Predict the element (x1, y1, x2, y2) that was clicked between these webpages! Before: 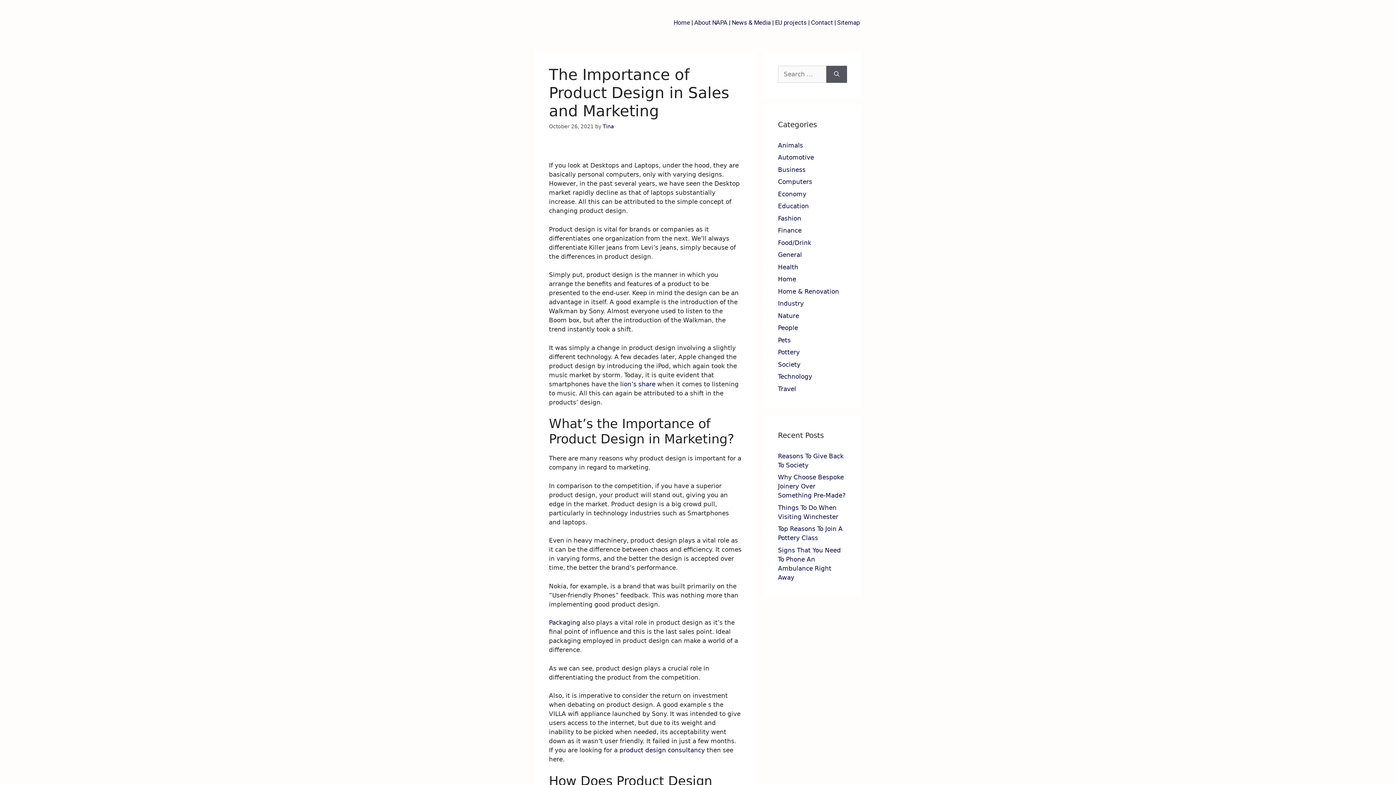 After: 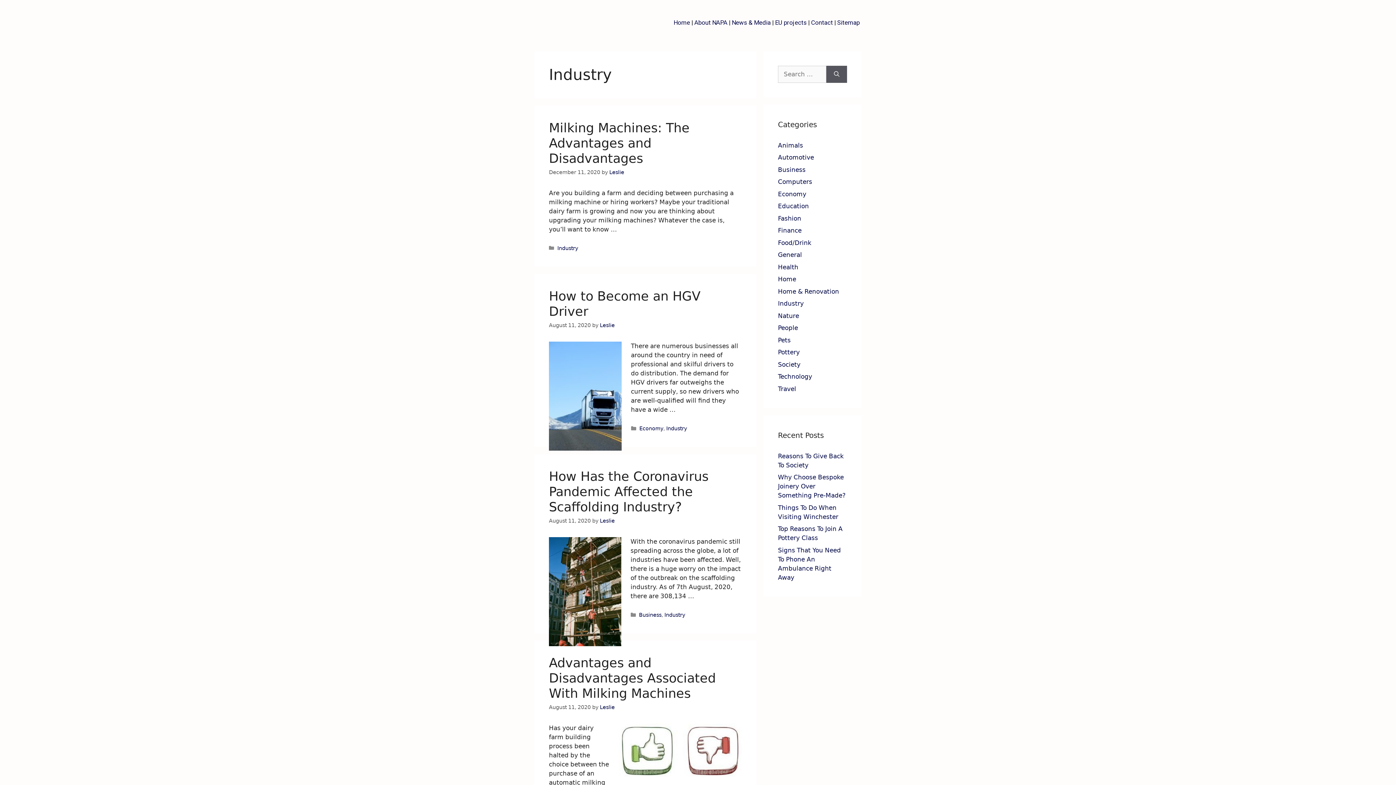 Action: label: Industry bbox: (778, 300, 804, 307)